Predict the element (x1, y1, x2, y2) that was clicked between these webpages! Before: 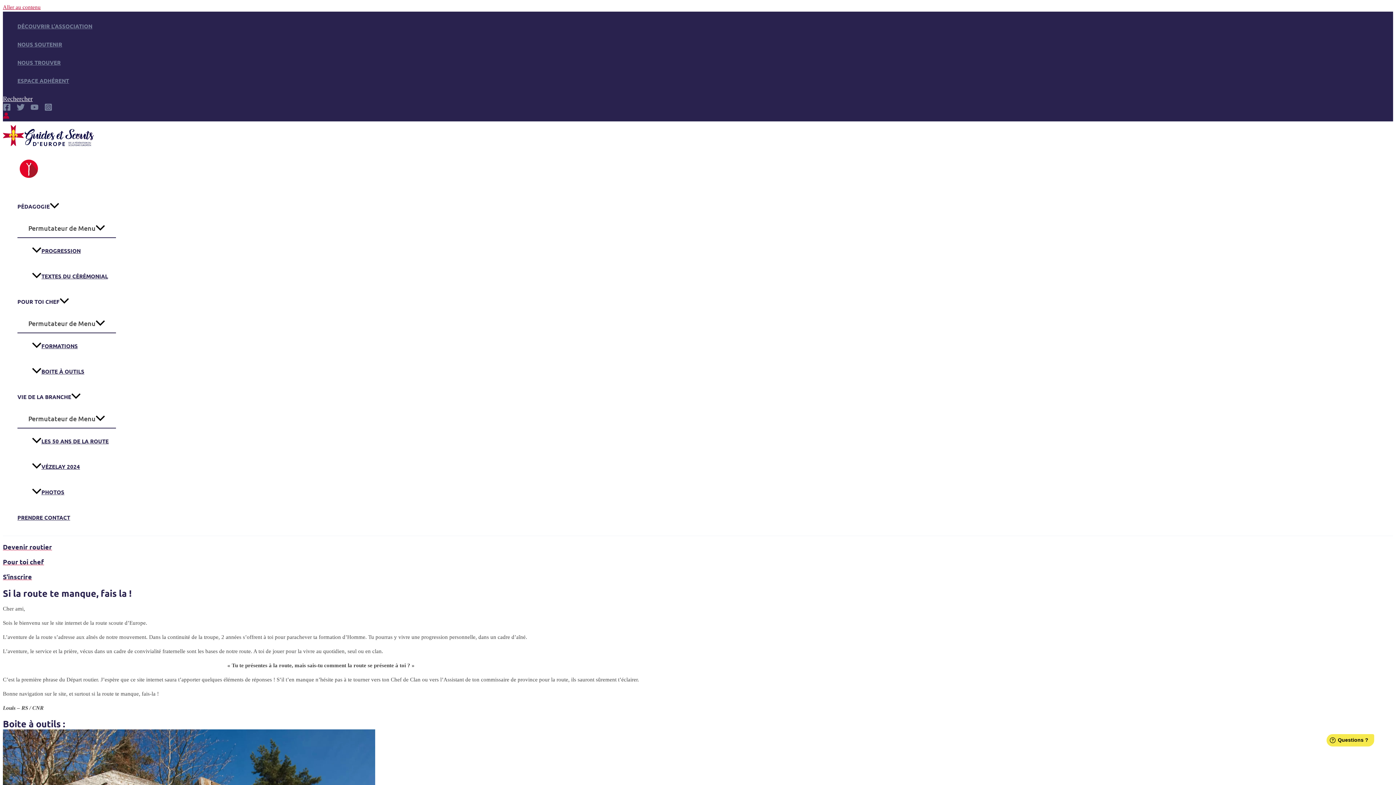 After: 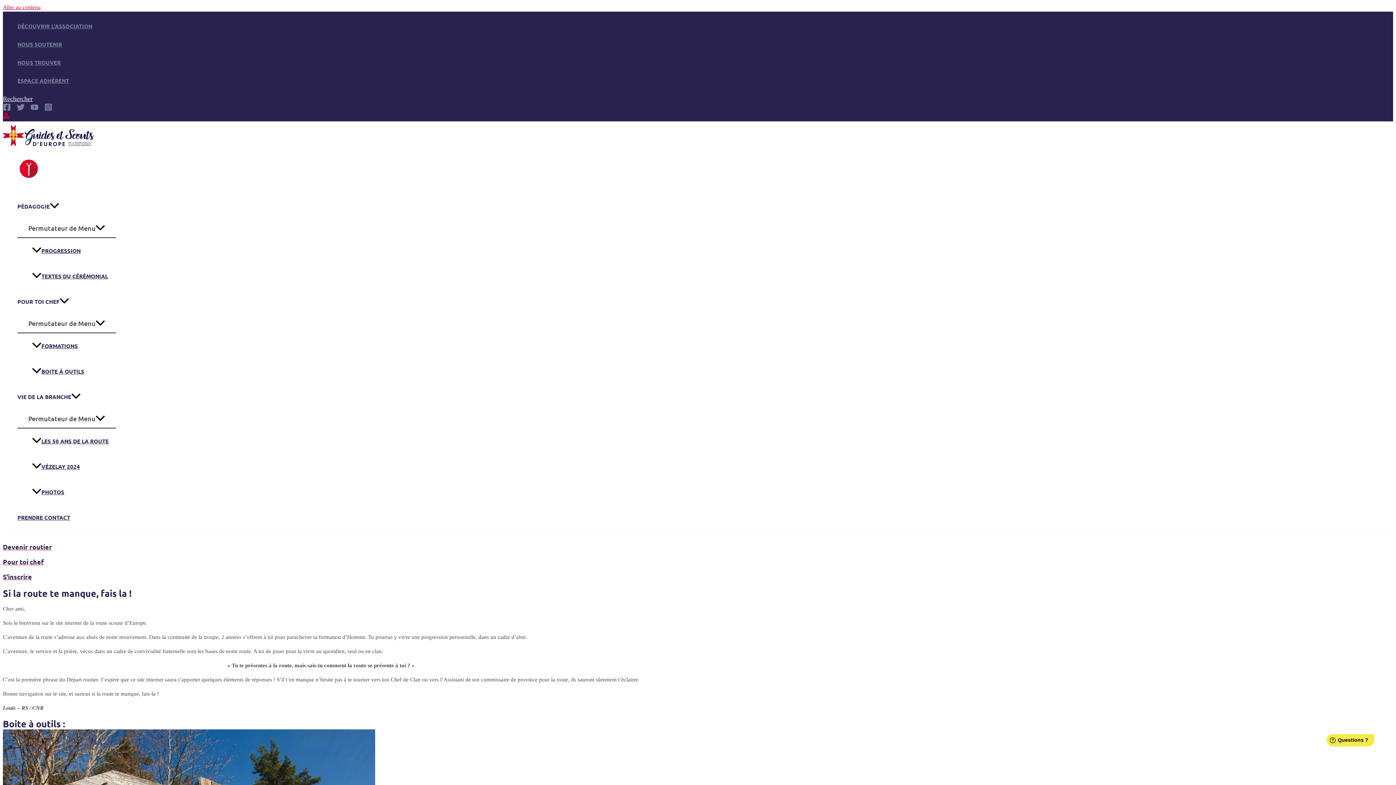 Action: bbox: (2, 95, 32, 102) label: Lien de l’icône de recherche